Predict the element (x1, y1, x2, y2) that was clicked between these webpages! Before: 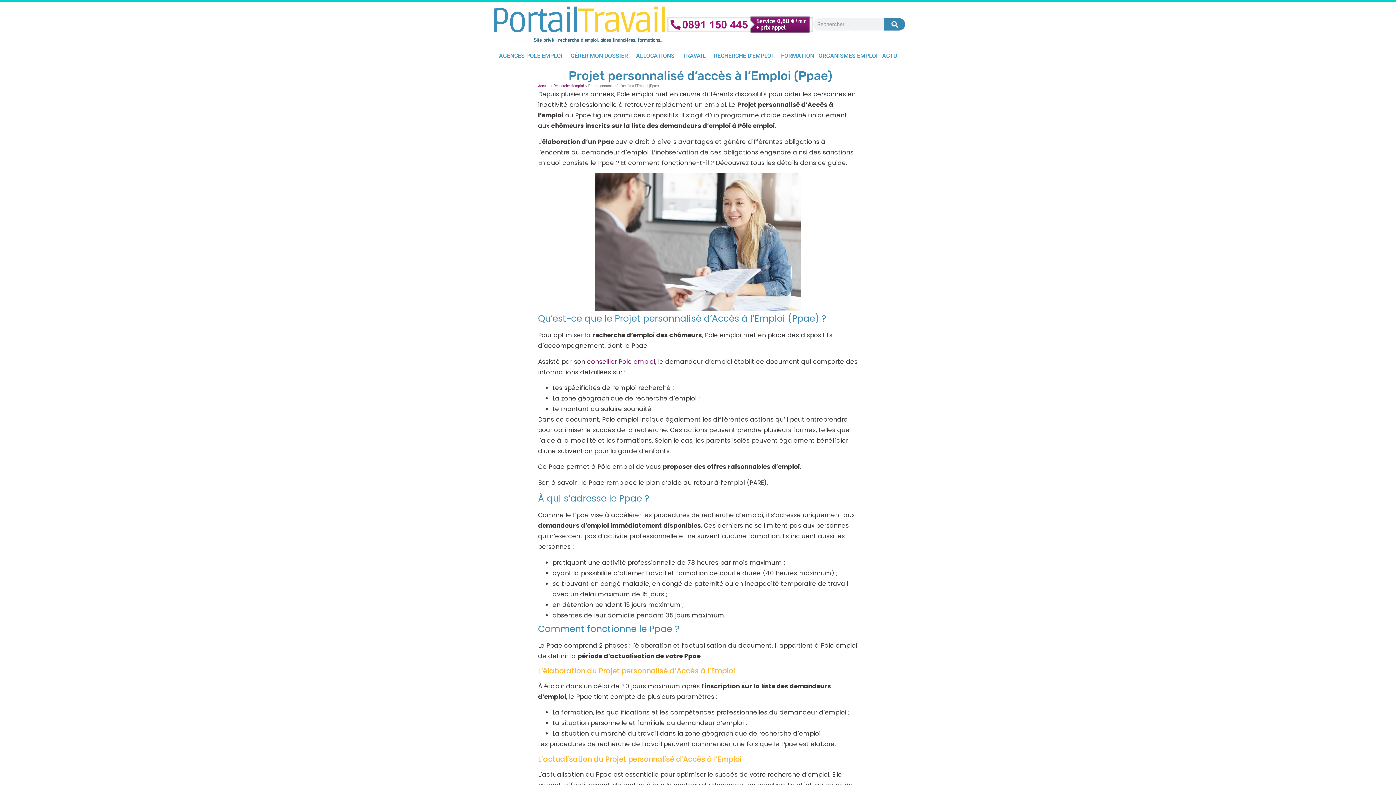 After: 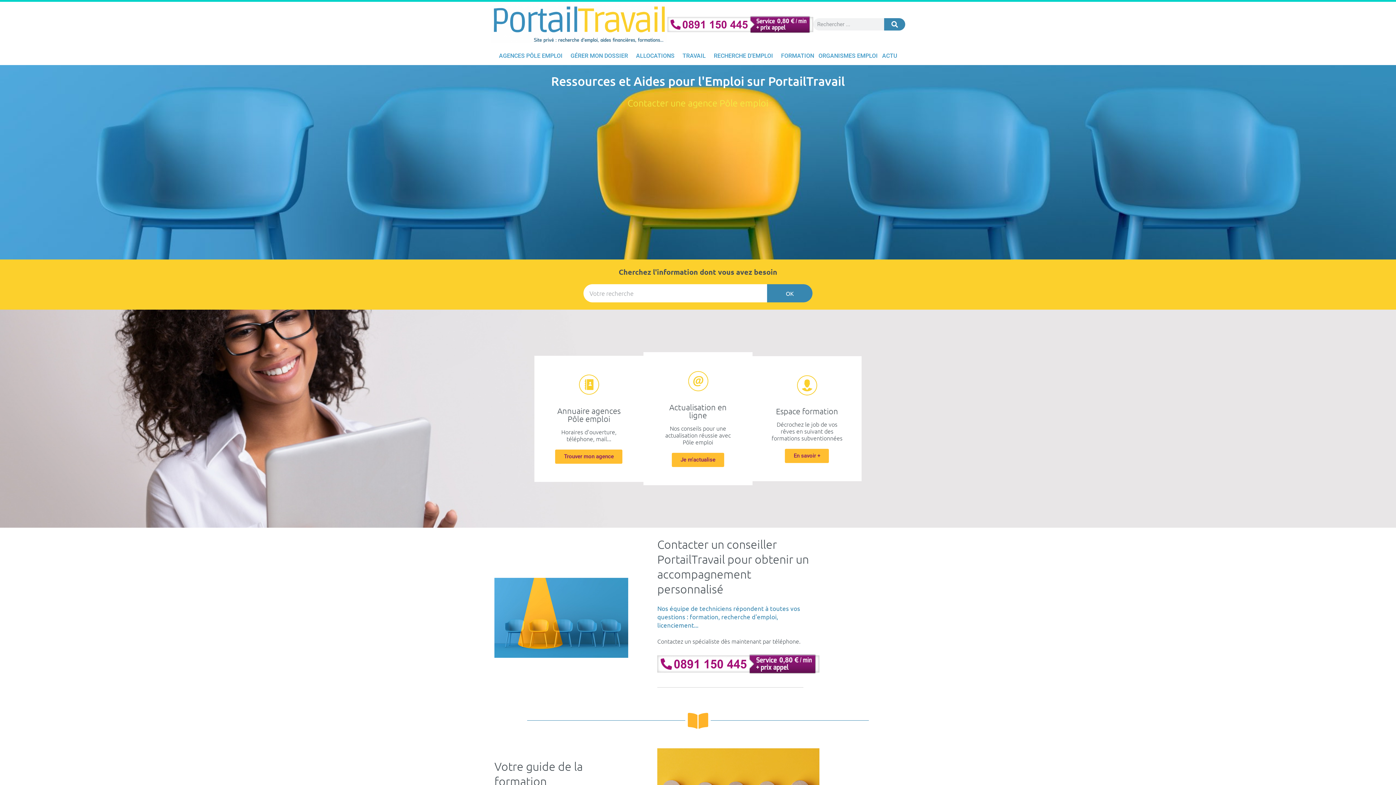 Action: label: Accueil bbox: (538, 83, 549, 88)